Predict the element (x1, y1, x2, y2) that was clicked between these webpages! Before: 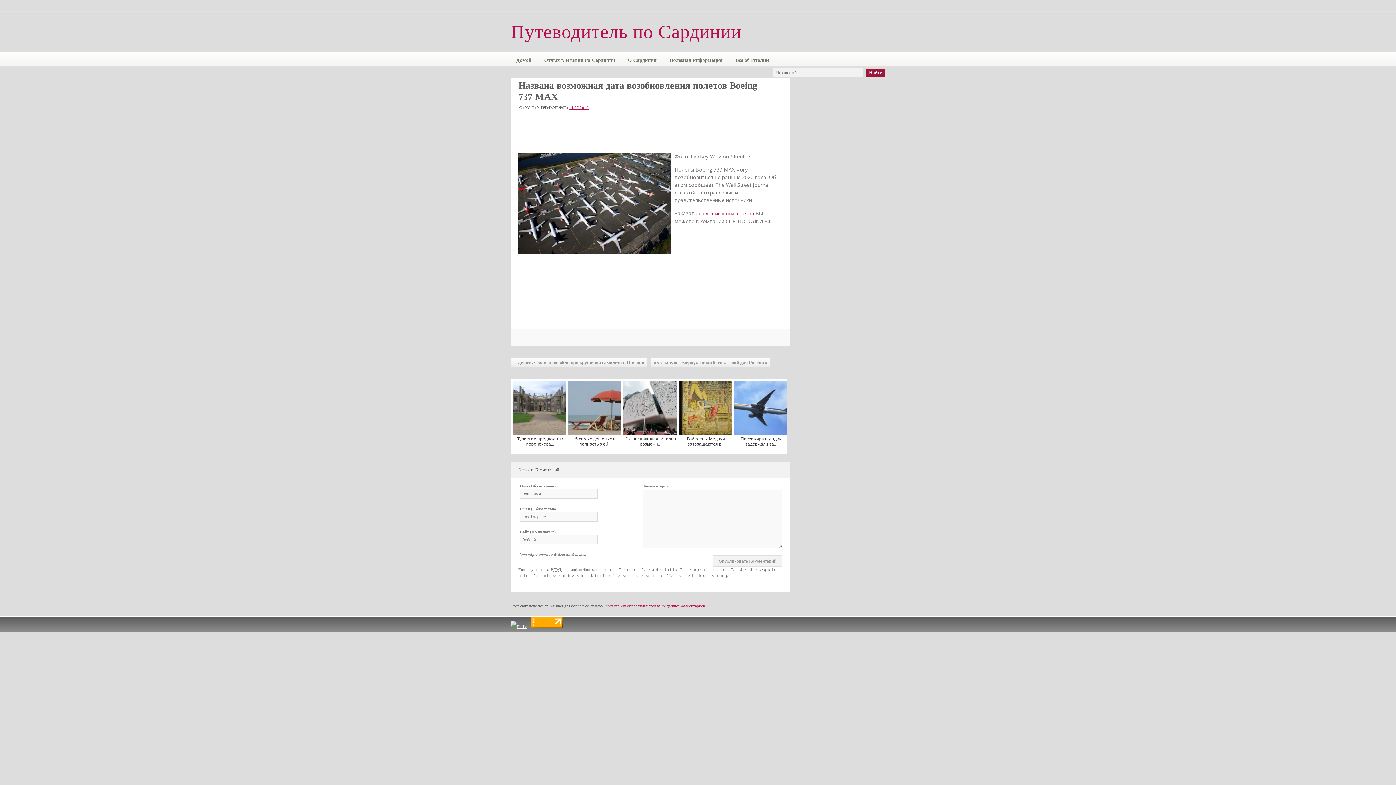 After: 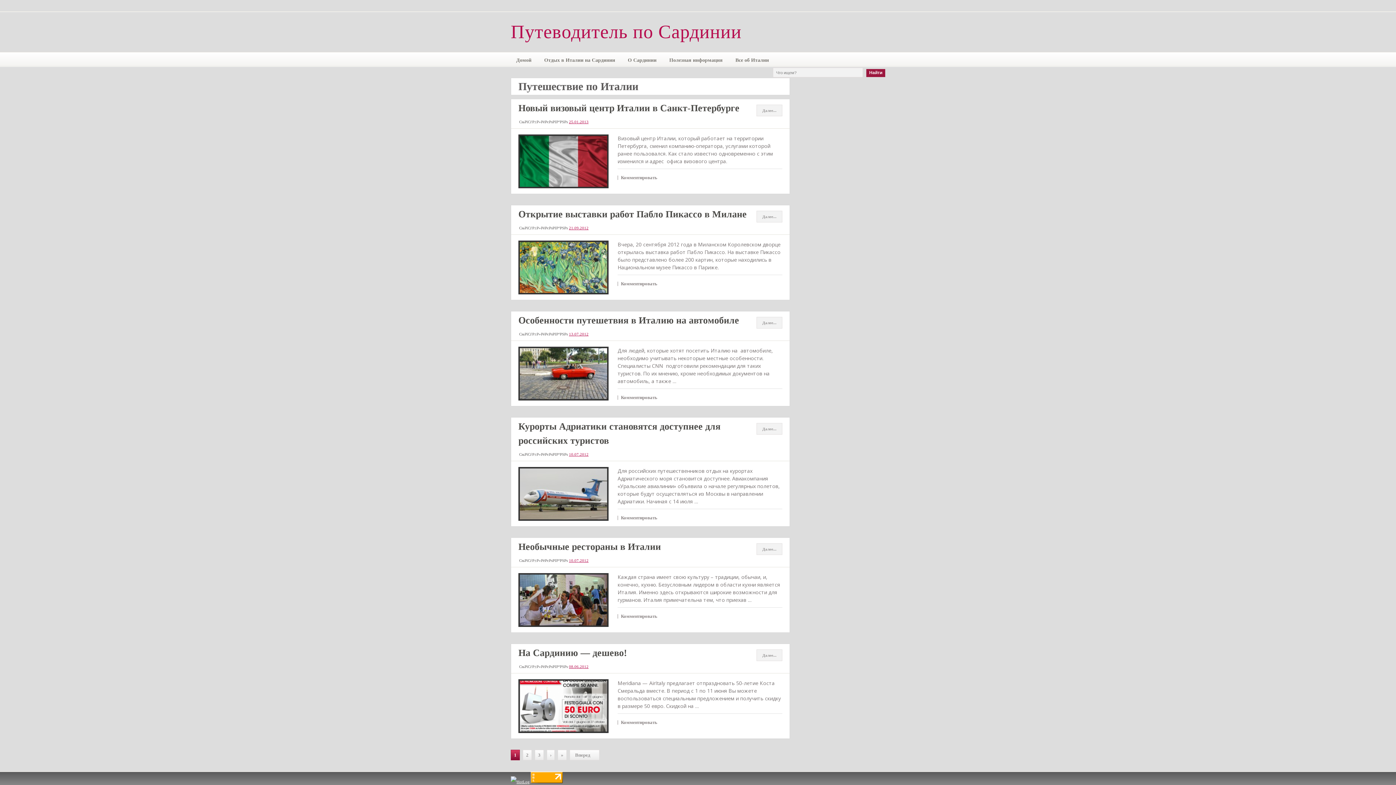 Action: label: Полезная информация bbox: (664, 54, 728, 65)